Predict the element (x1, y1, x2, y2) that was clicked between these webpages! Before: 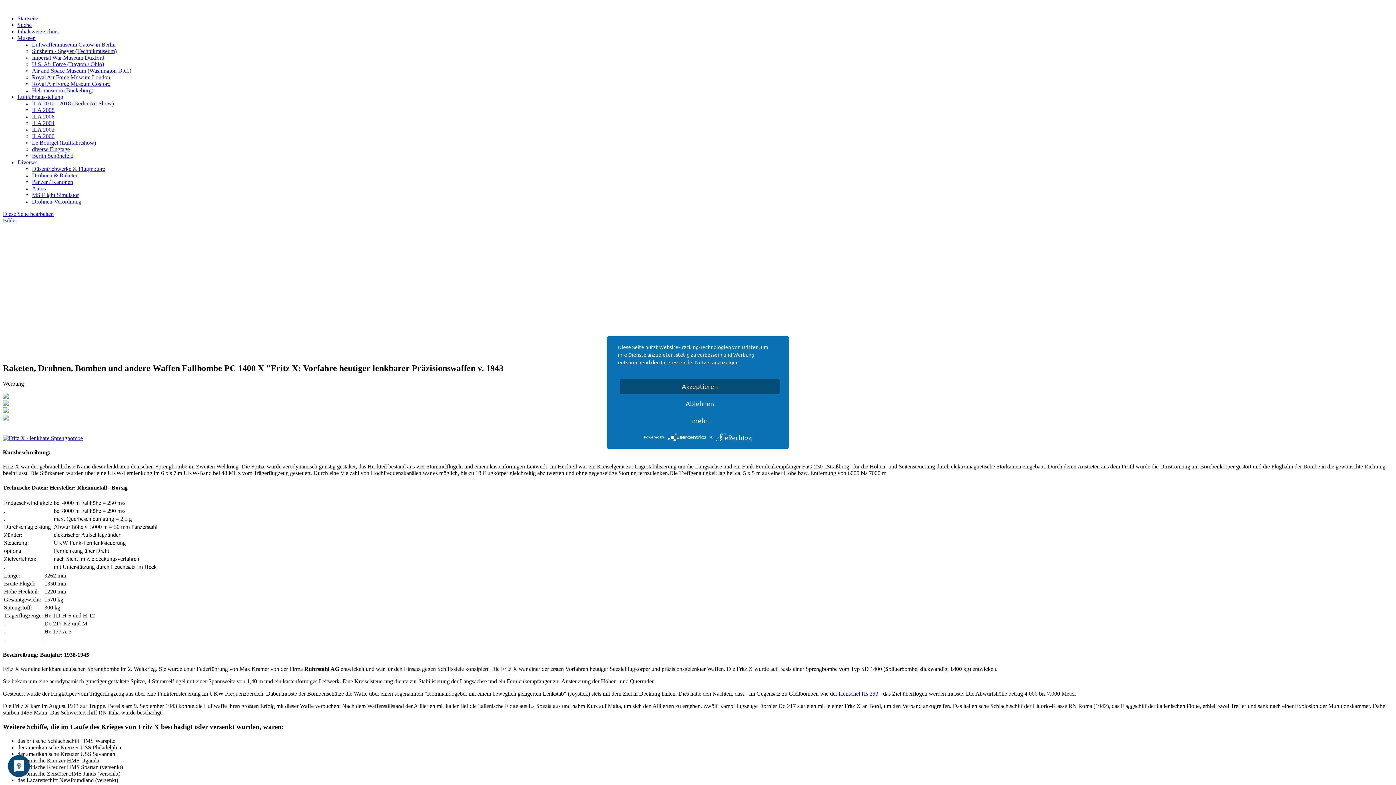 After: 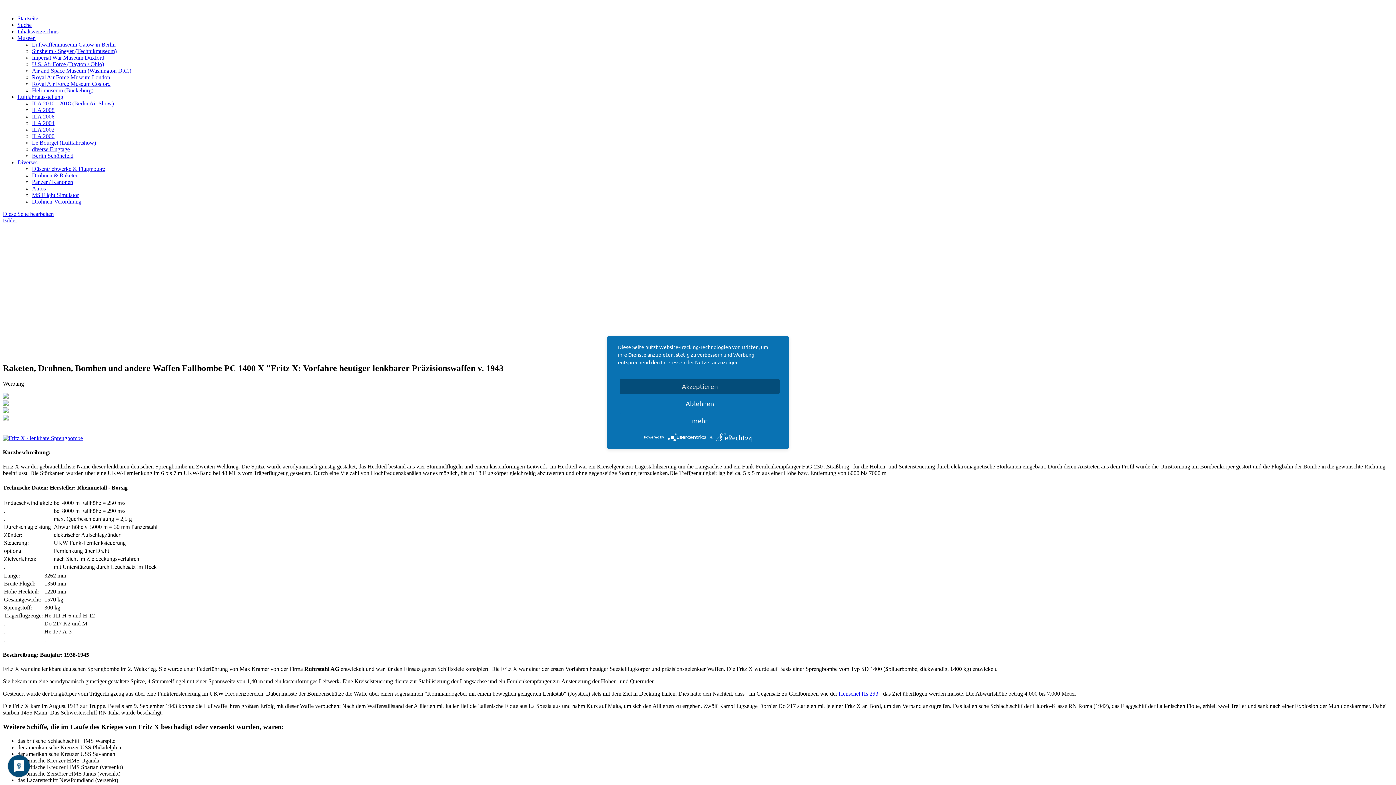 Action: bbox: (2, 401, 8, 407)